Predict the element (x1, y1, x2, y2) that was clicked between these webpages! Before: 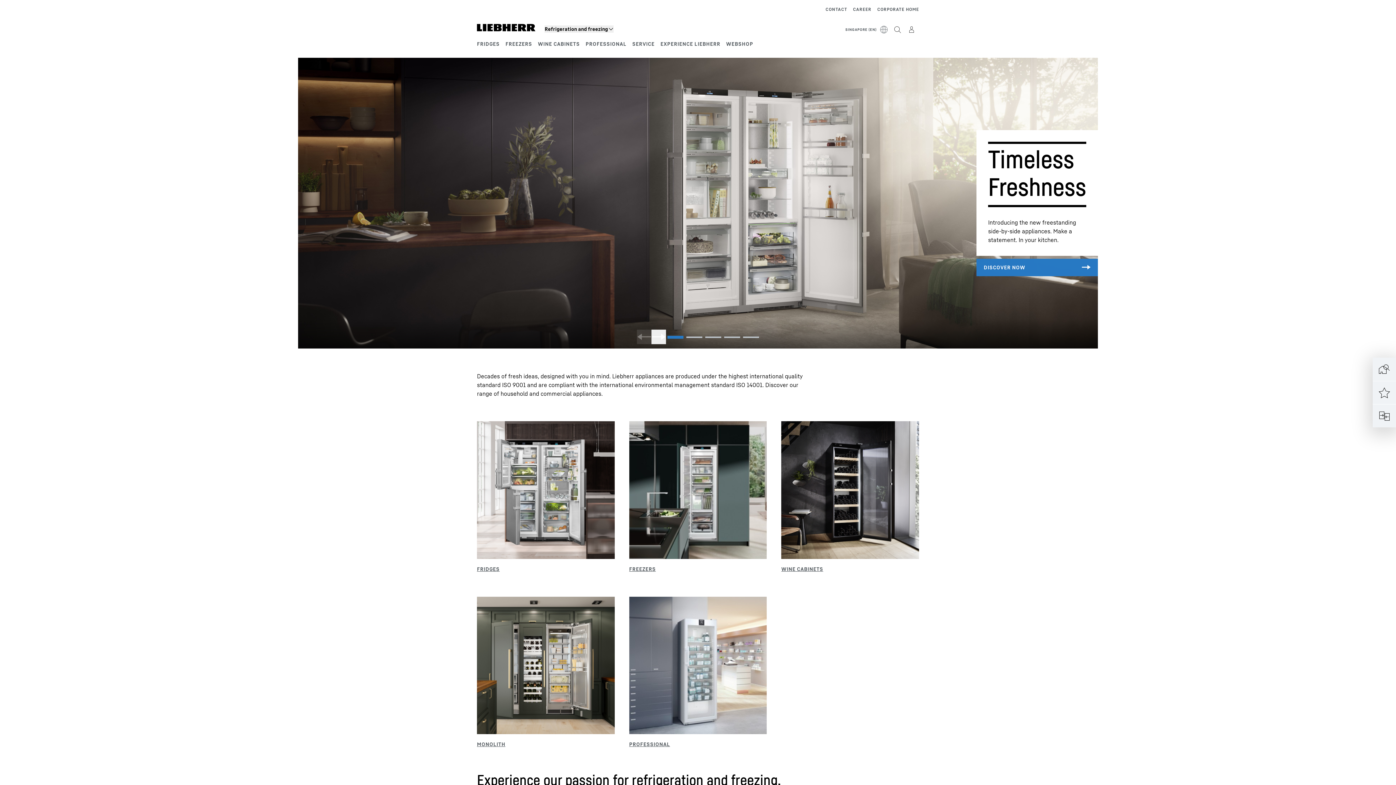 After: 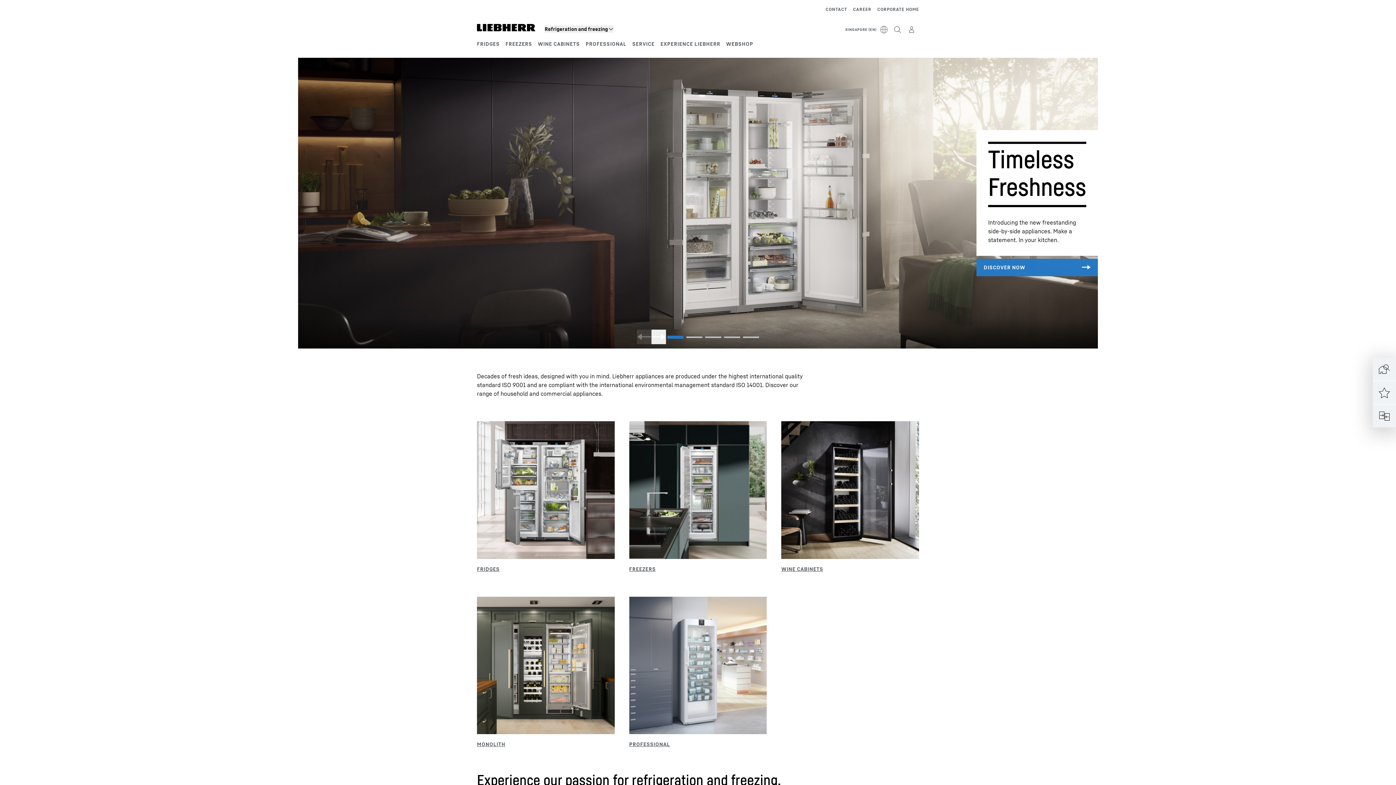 Action: bbox: (976, 258, 1098, 276)